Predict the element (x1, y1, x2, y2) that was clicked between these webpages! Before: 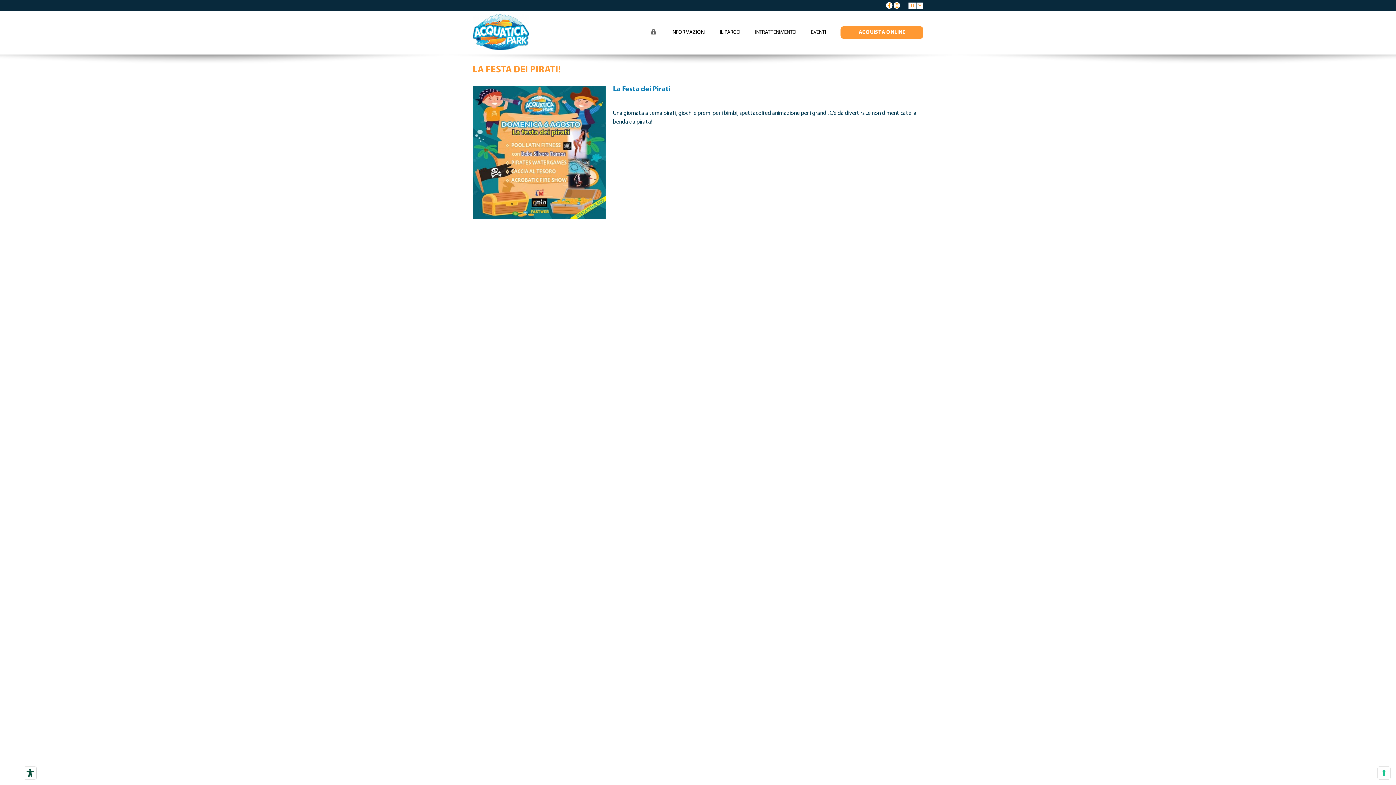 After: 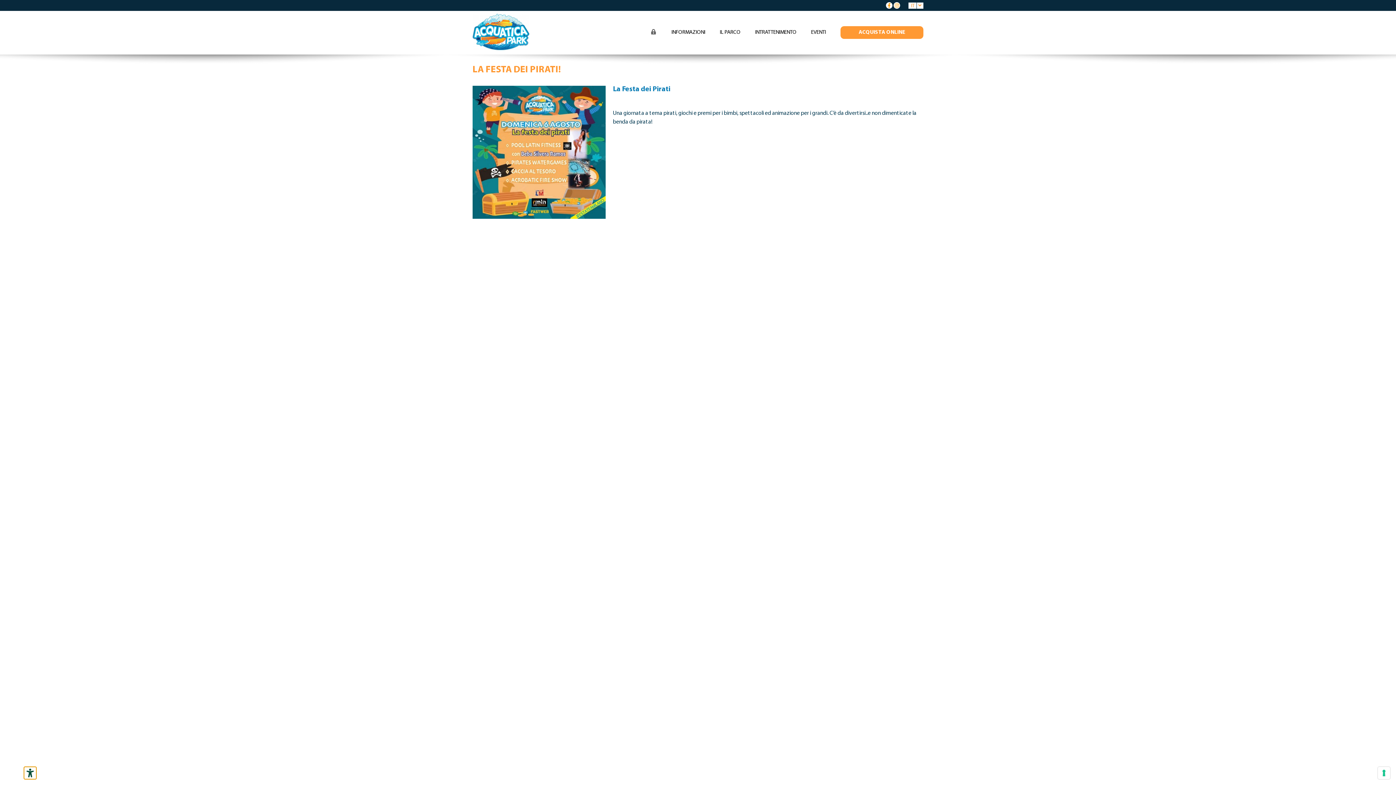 Action: bbox: (24, 767, 36, 779) label: Accessibility tools